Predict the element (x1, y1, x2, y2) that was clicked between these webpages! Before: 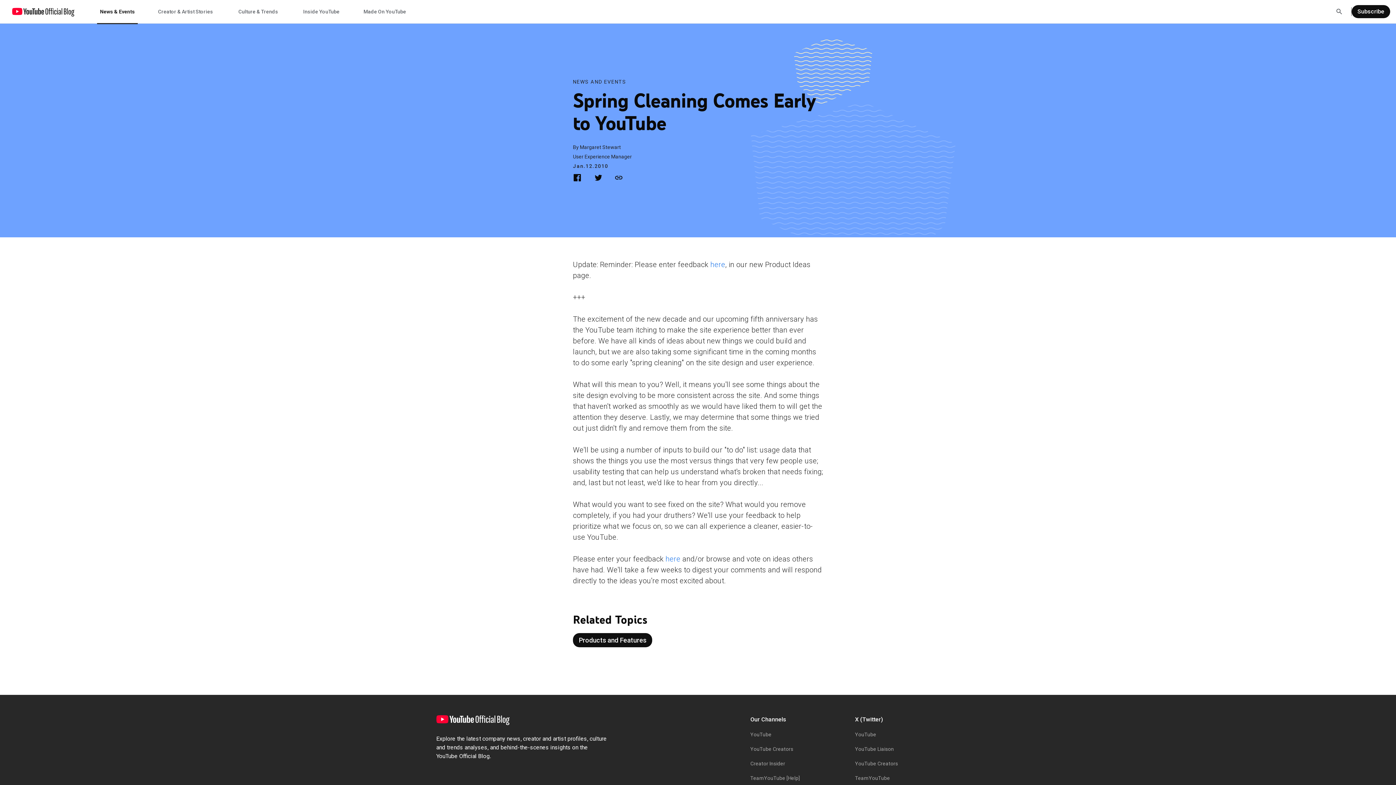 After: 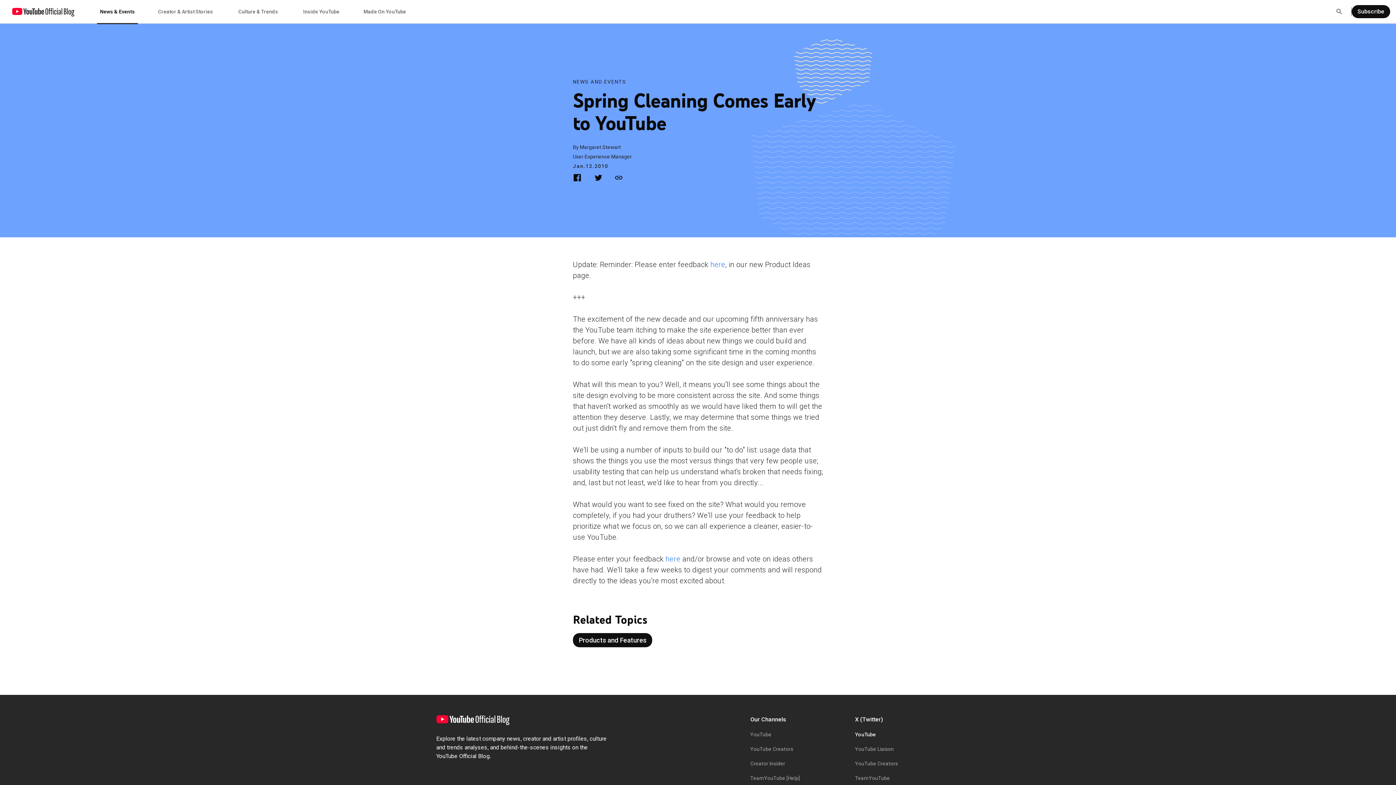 Action: bbox: (855, 732, 876, 737) label: YouTube